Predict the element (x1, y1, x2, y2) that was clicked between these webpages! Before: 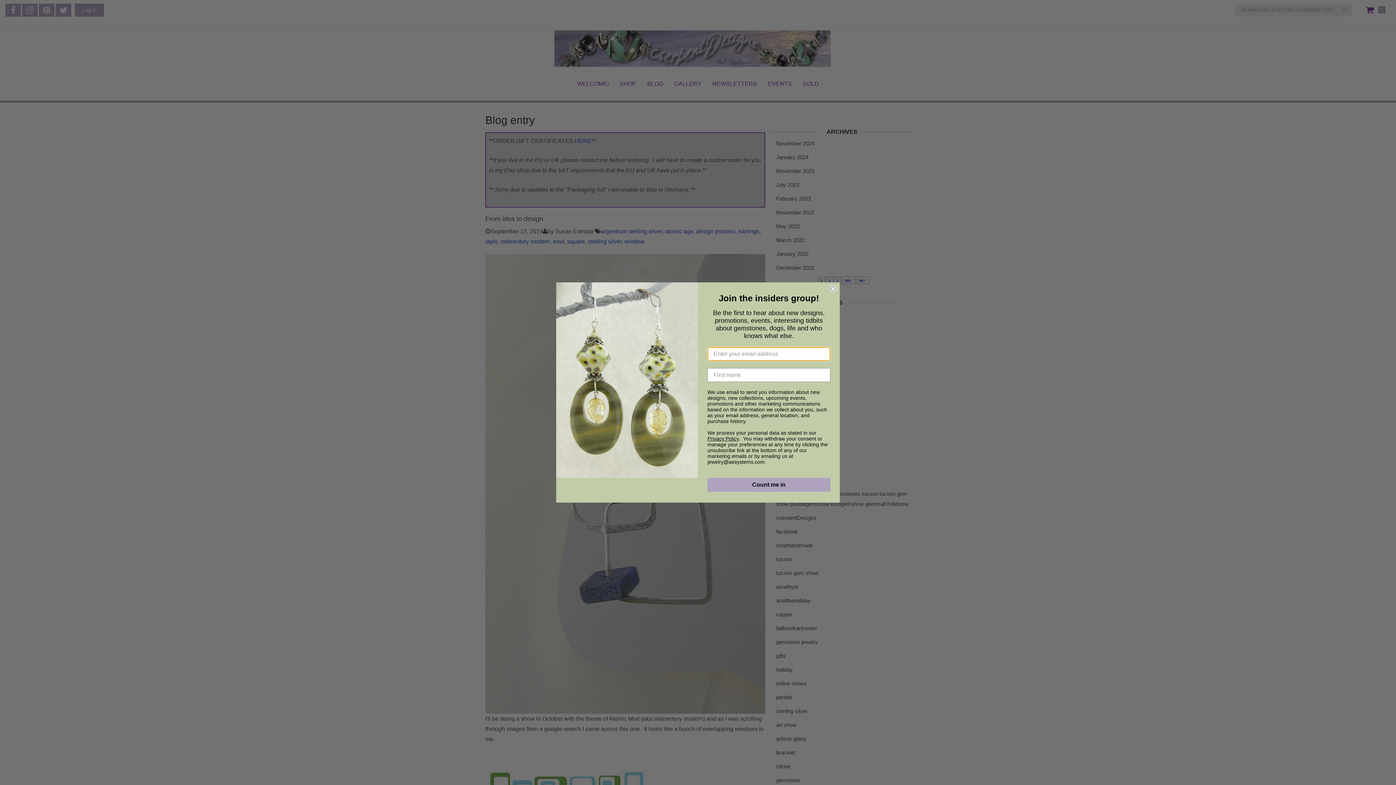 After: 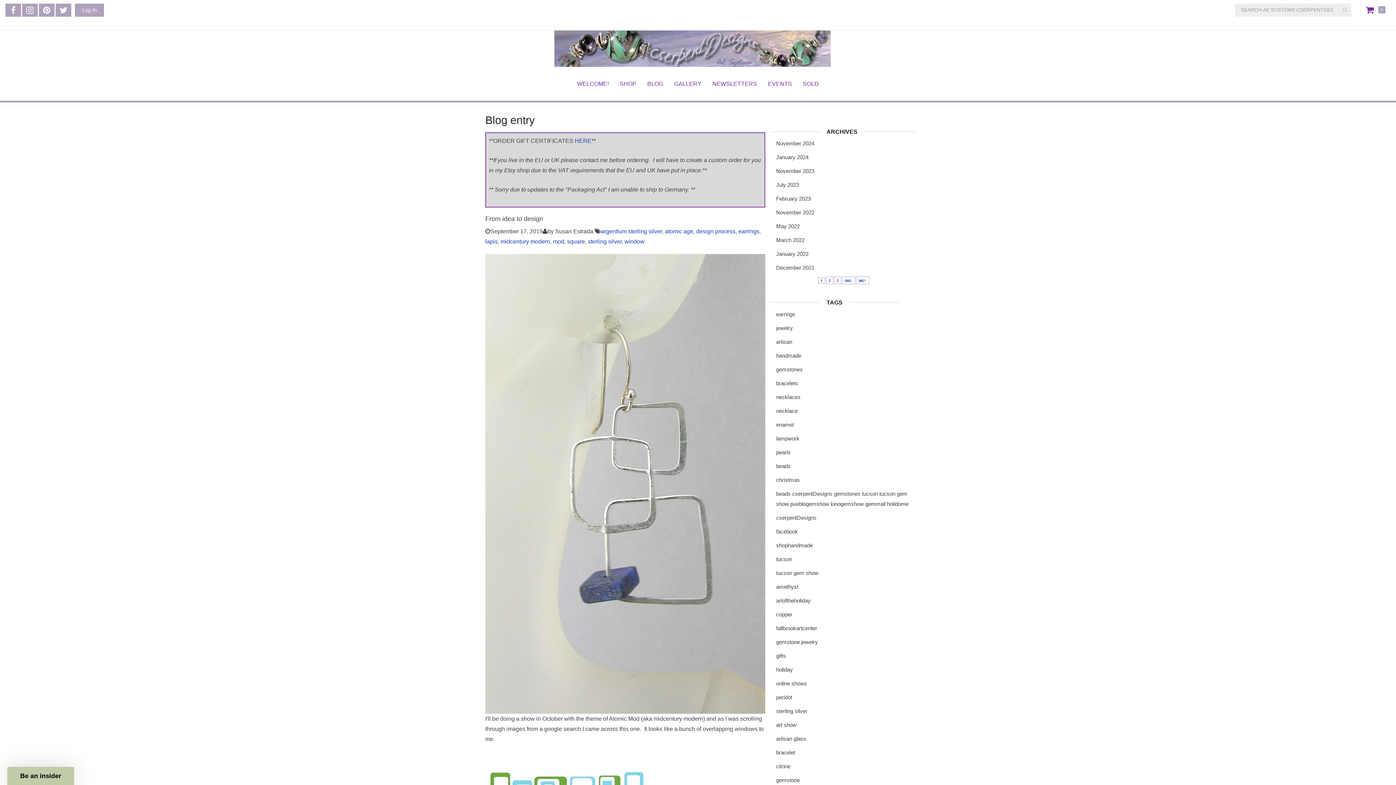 Action: bbox: (829, 285, 837, 292) label: Close dialog